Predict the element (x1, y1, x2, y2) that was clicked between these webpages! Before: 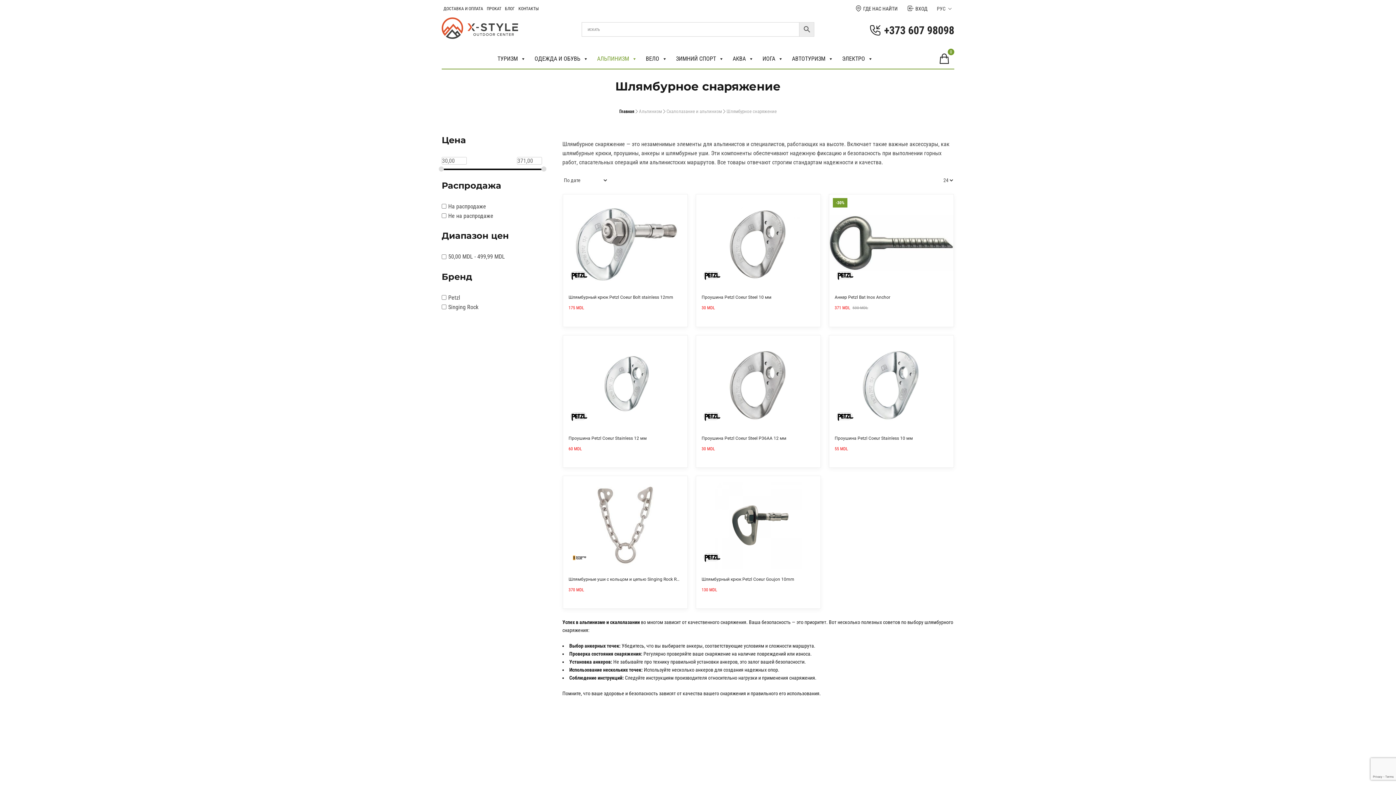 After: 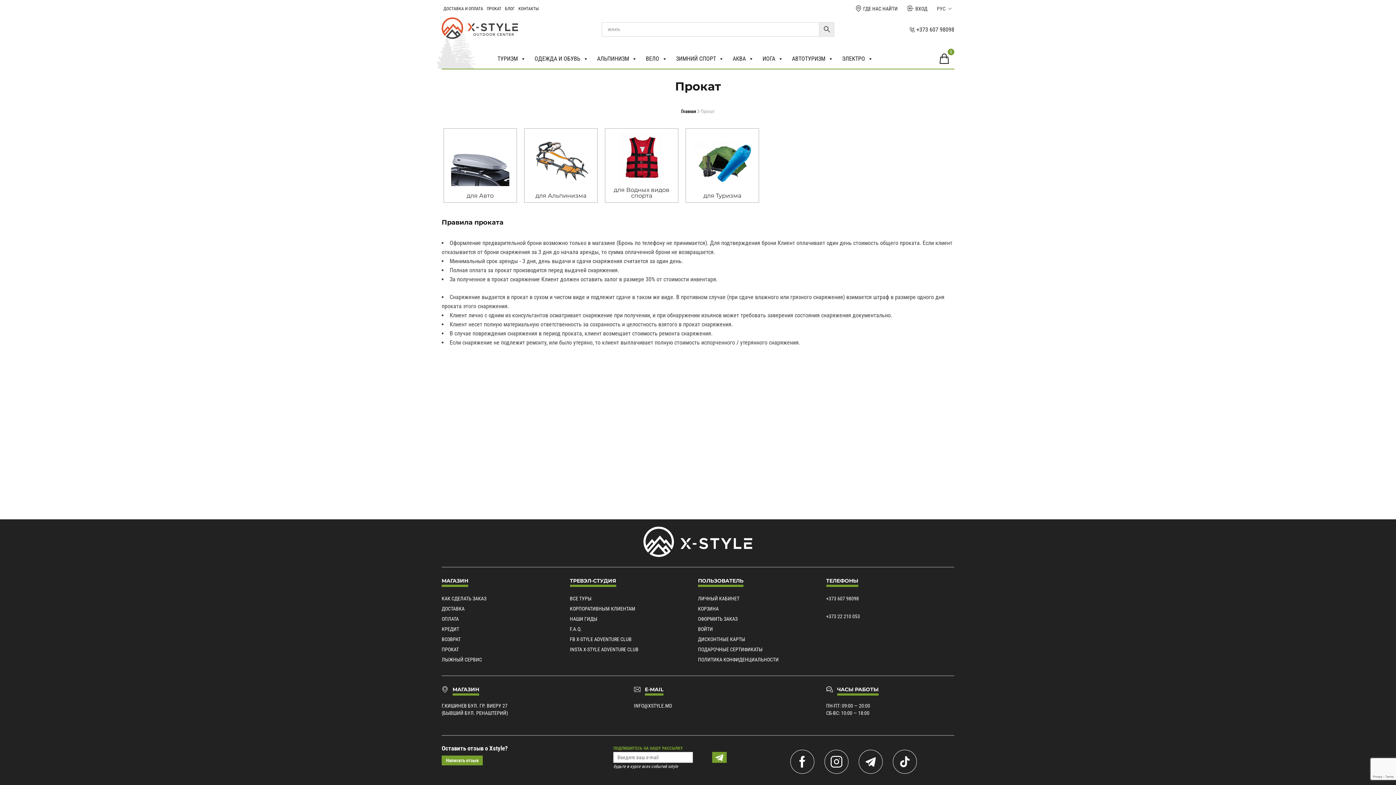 Action: label: ПРОКАТ bbox: (485, 3, 503, 13)